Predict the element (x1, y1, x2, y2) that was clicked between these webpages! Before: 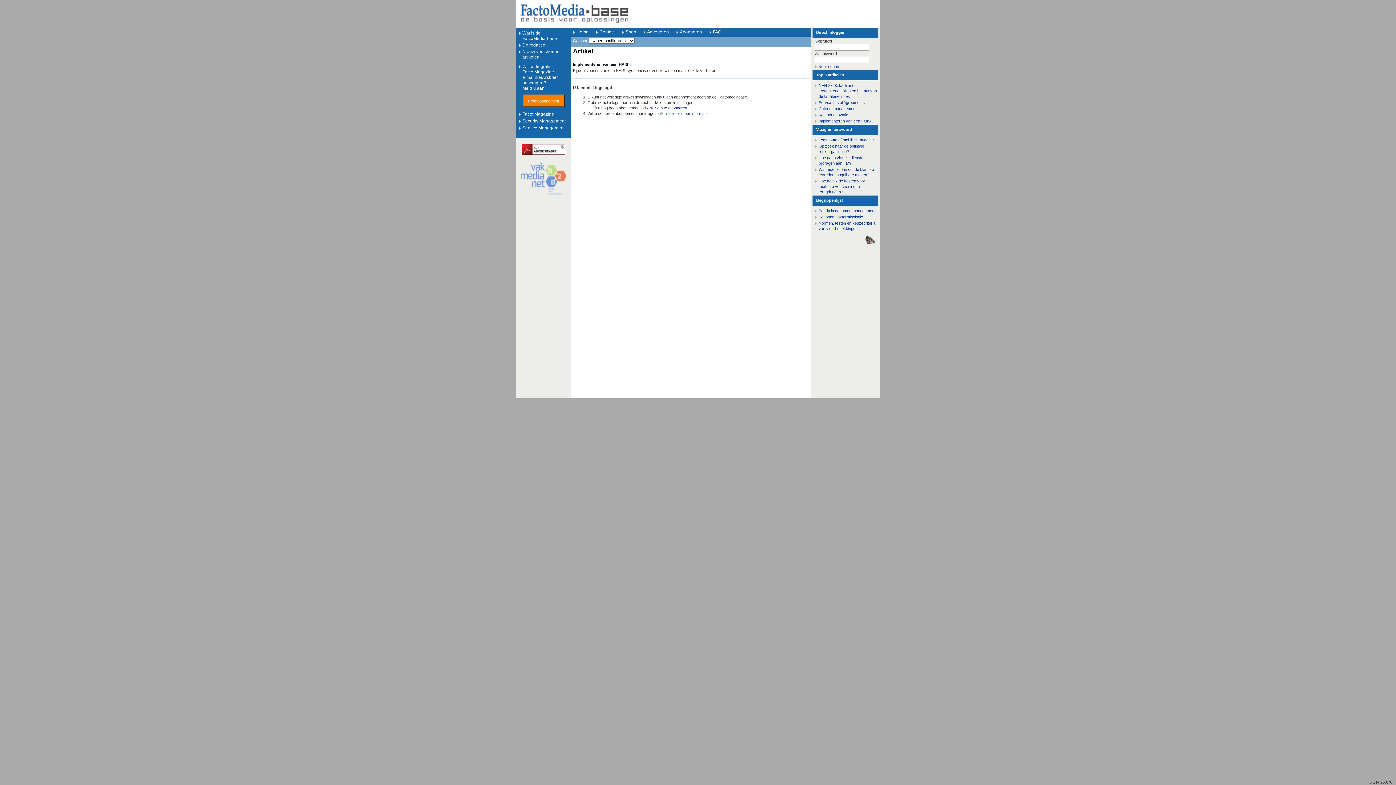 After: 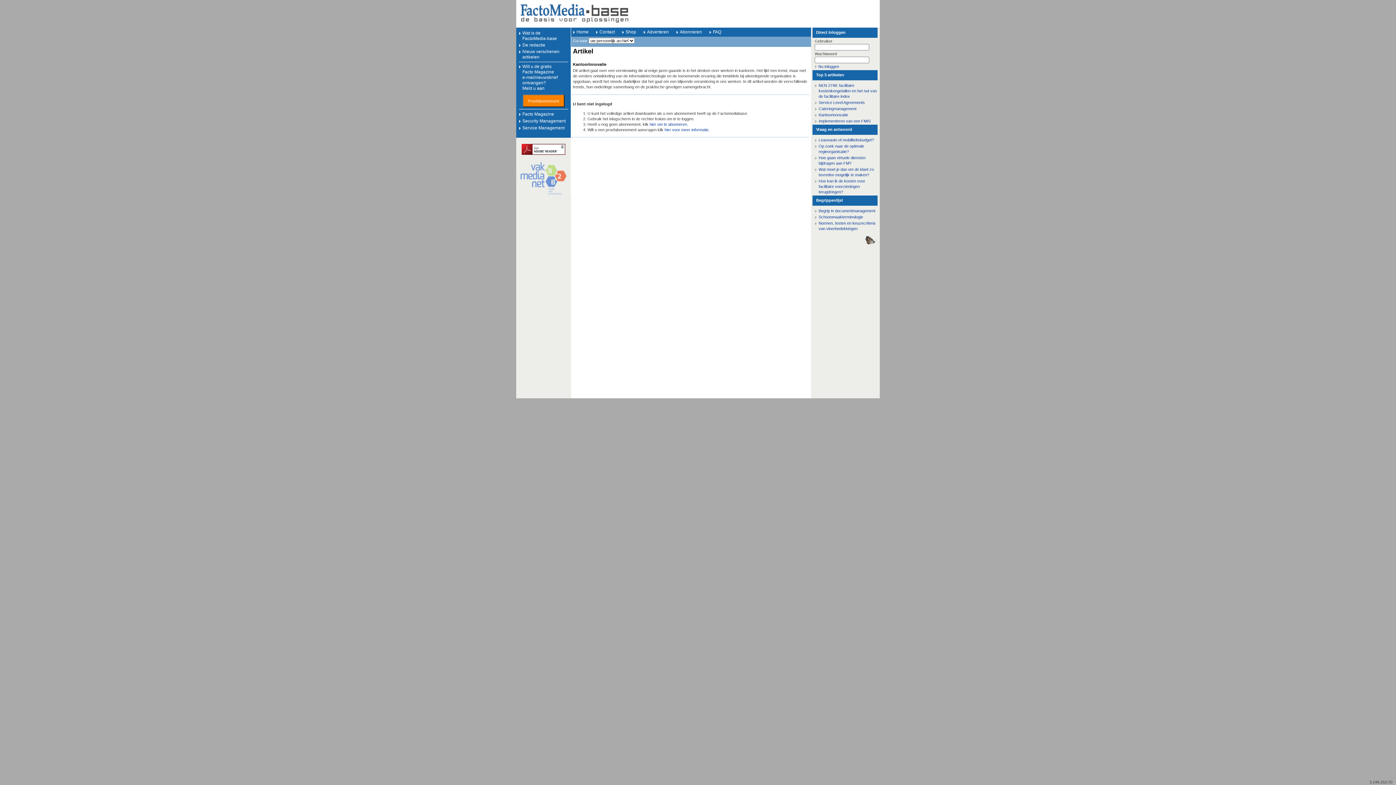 Action: label: Kantoorinnovatie bbox: (818, 112, 848, 117)